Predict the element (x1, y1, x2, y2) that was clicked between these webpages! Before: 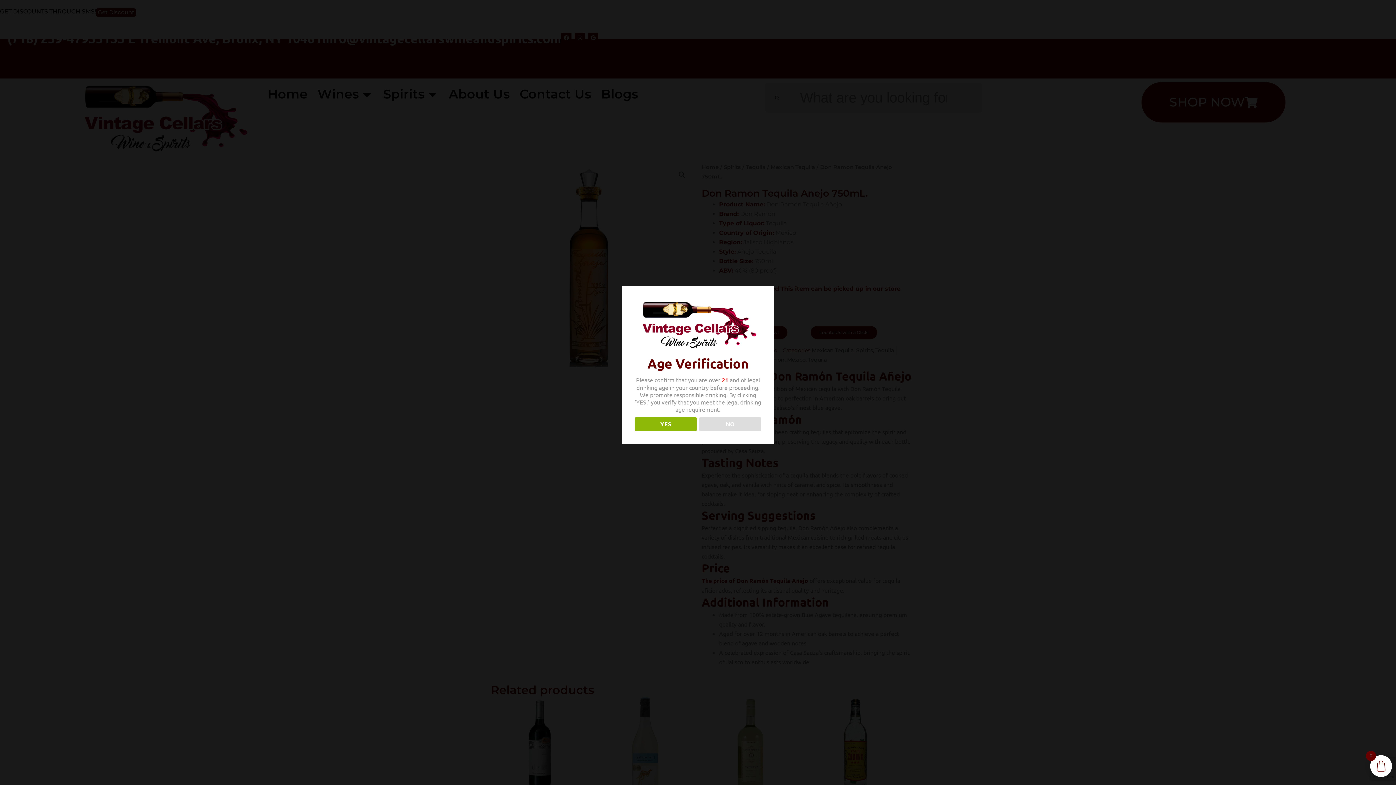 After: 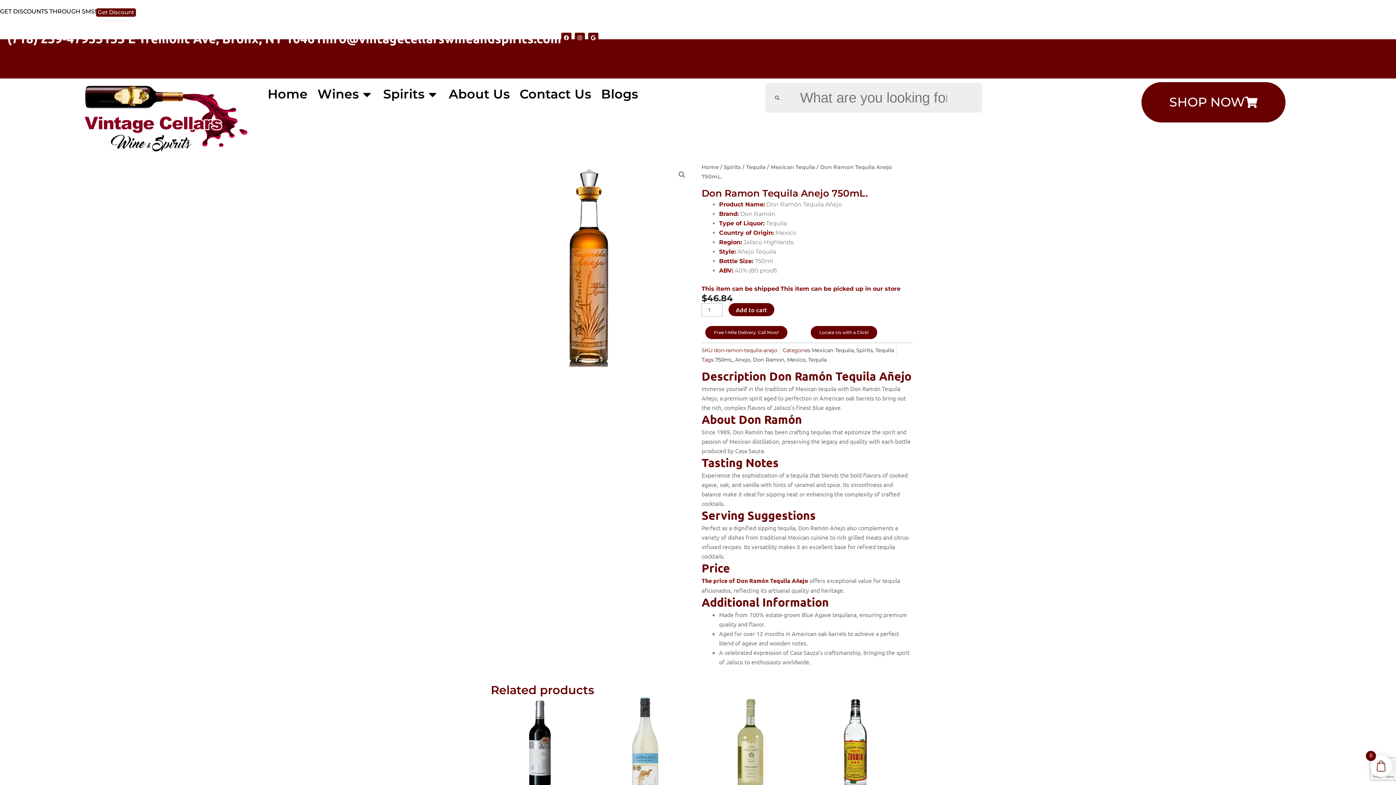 Action: label: YES bbox: (634, 417, 696, 431)